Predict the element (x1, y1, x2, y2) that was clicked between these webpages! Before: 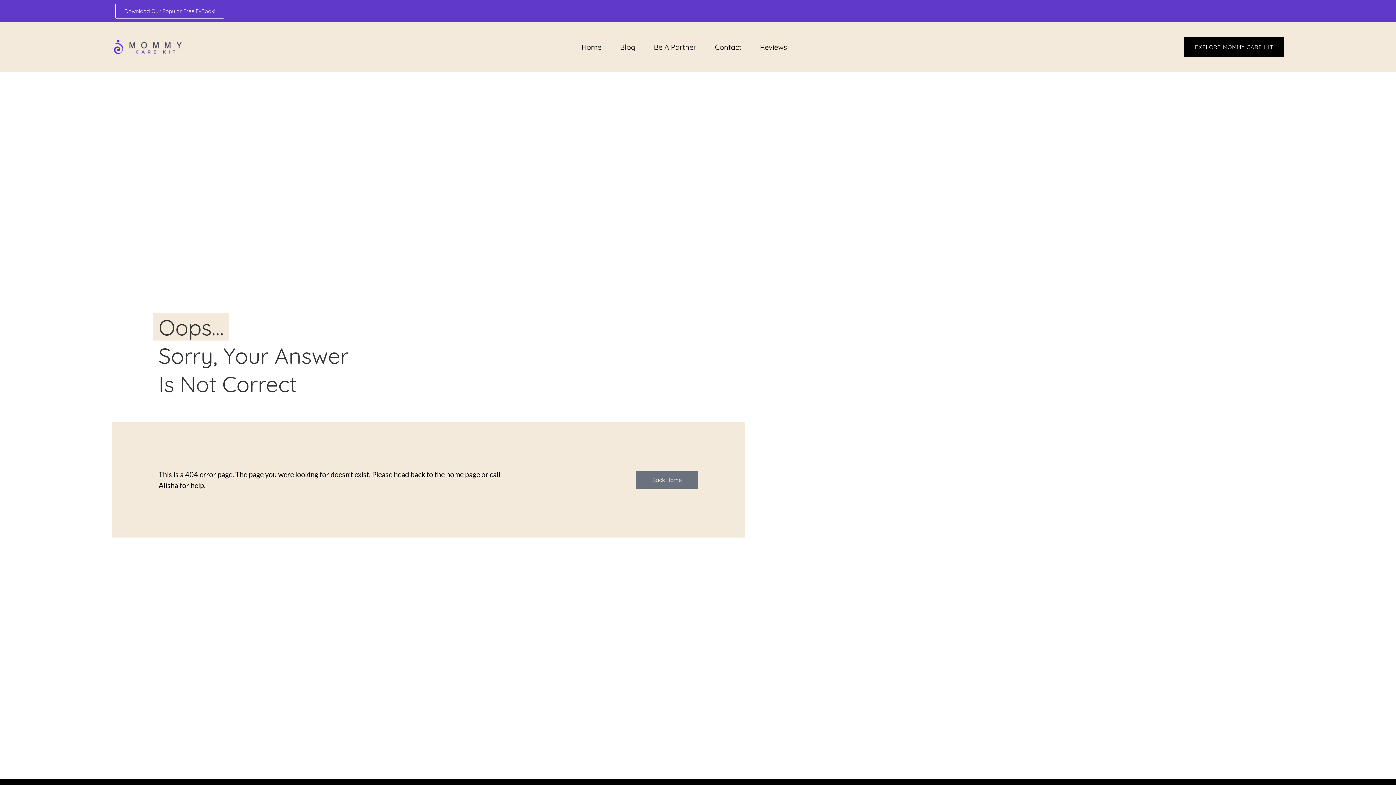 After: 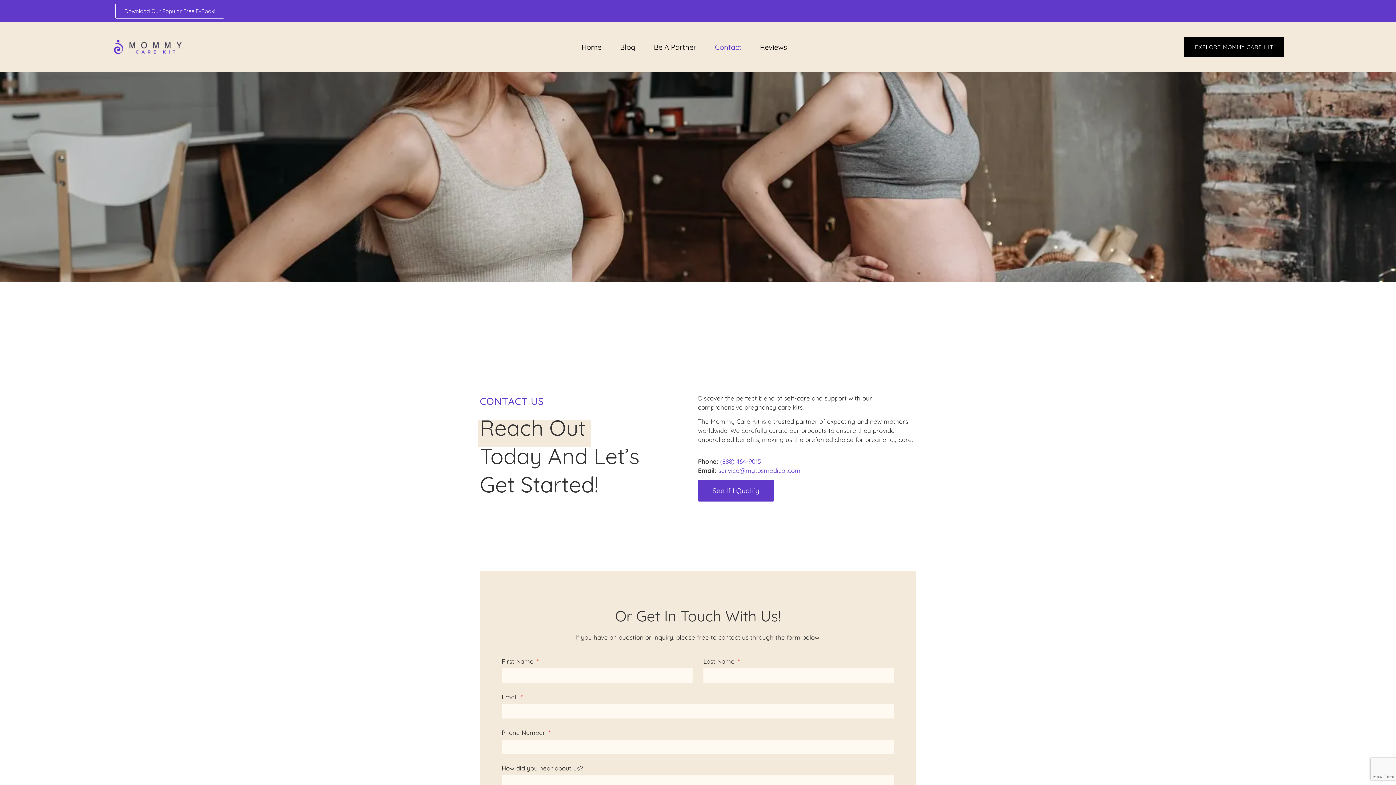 Action: label: Contact bbox: (709, 41, 747, 52)